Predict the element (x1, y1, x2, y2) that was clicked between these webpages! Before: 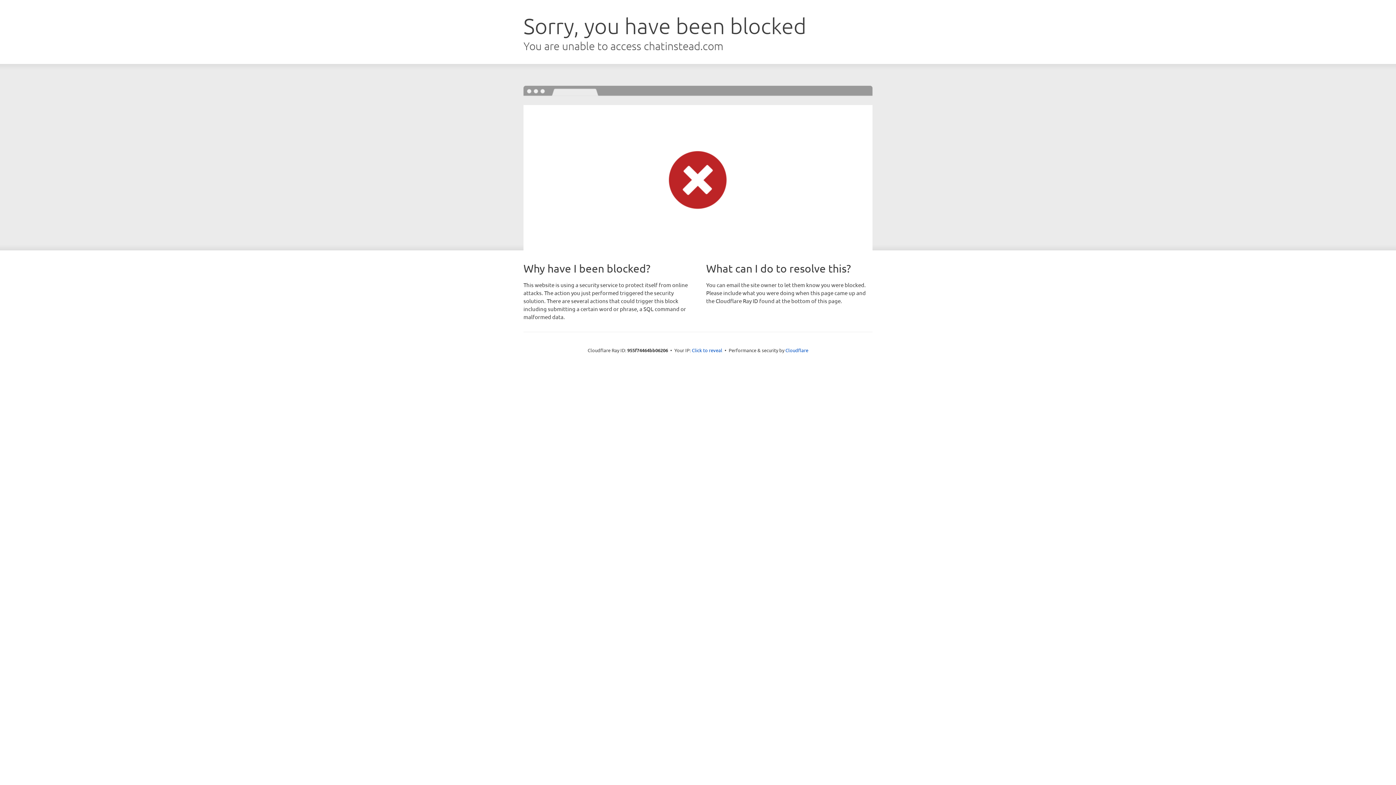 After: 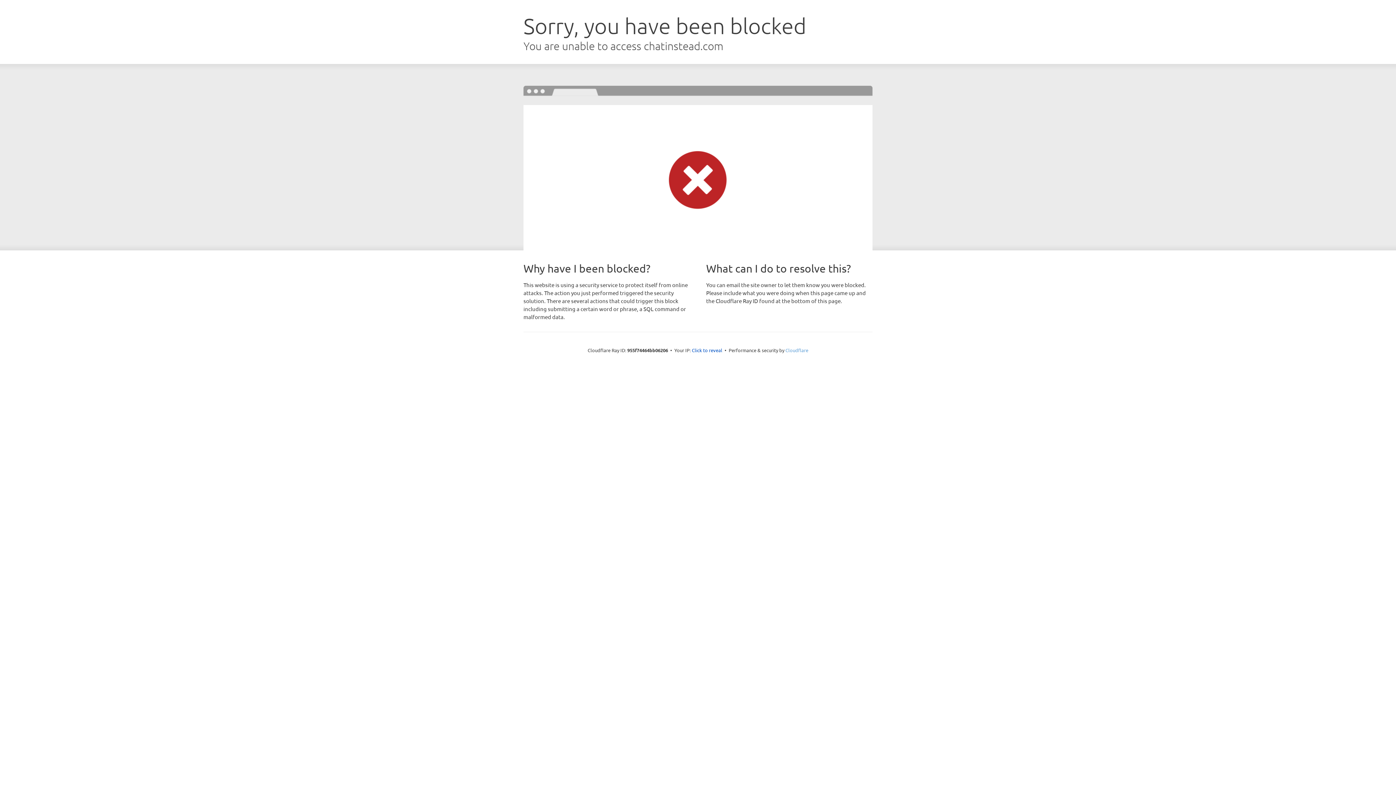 Action: label: Cloudflare bbox: (785, 347, 808, 353)